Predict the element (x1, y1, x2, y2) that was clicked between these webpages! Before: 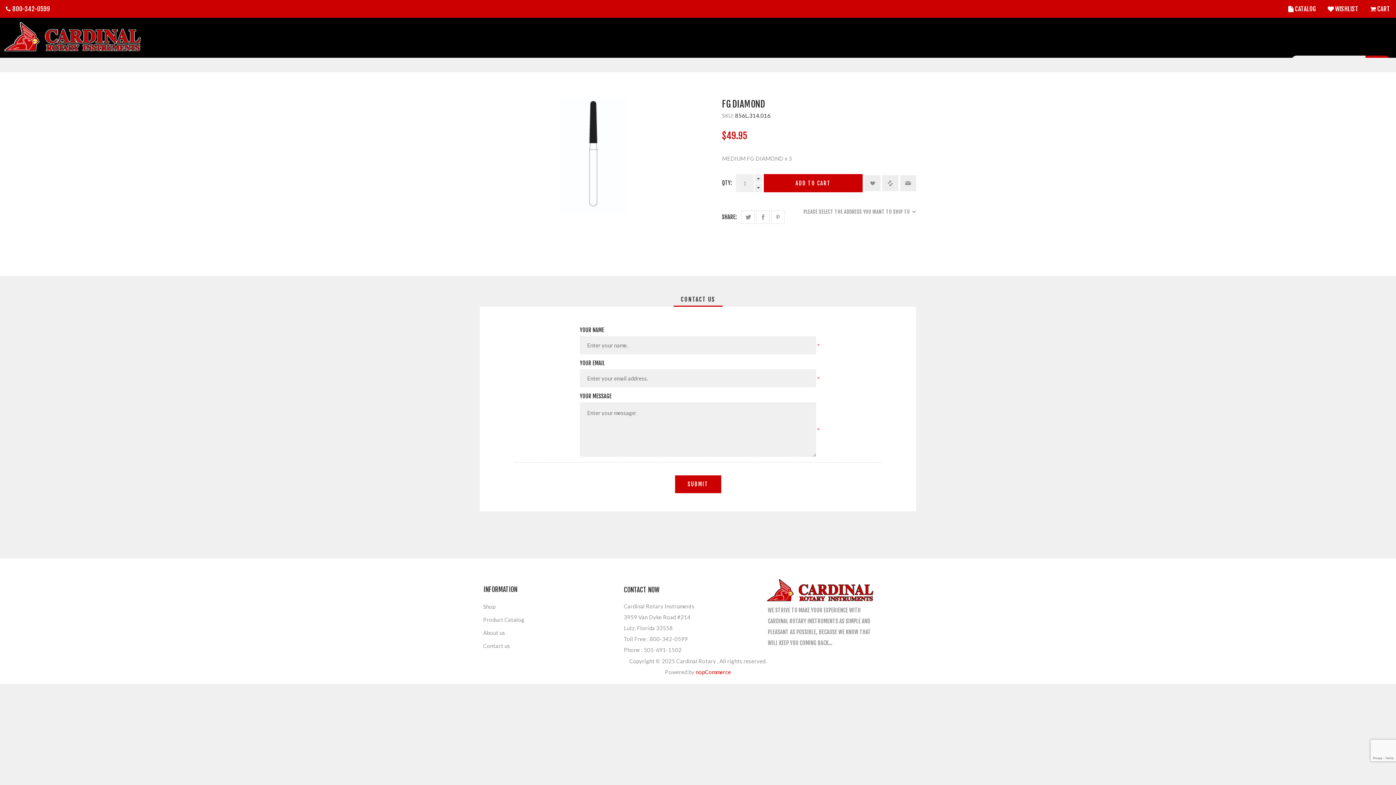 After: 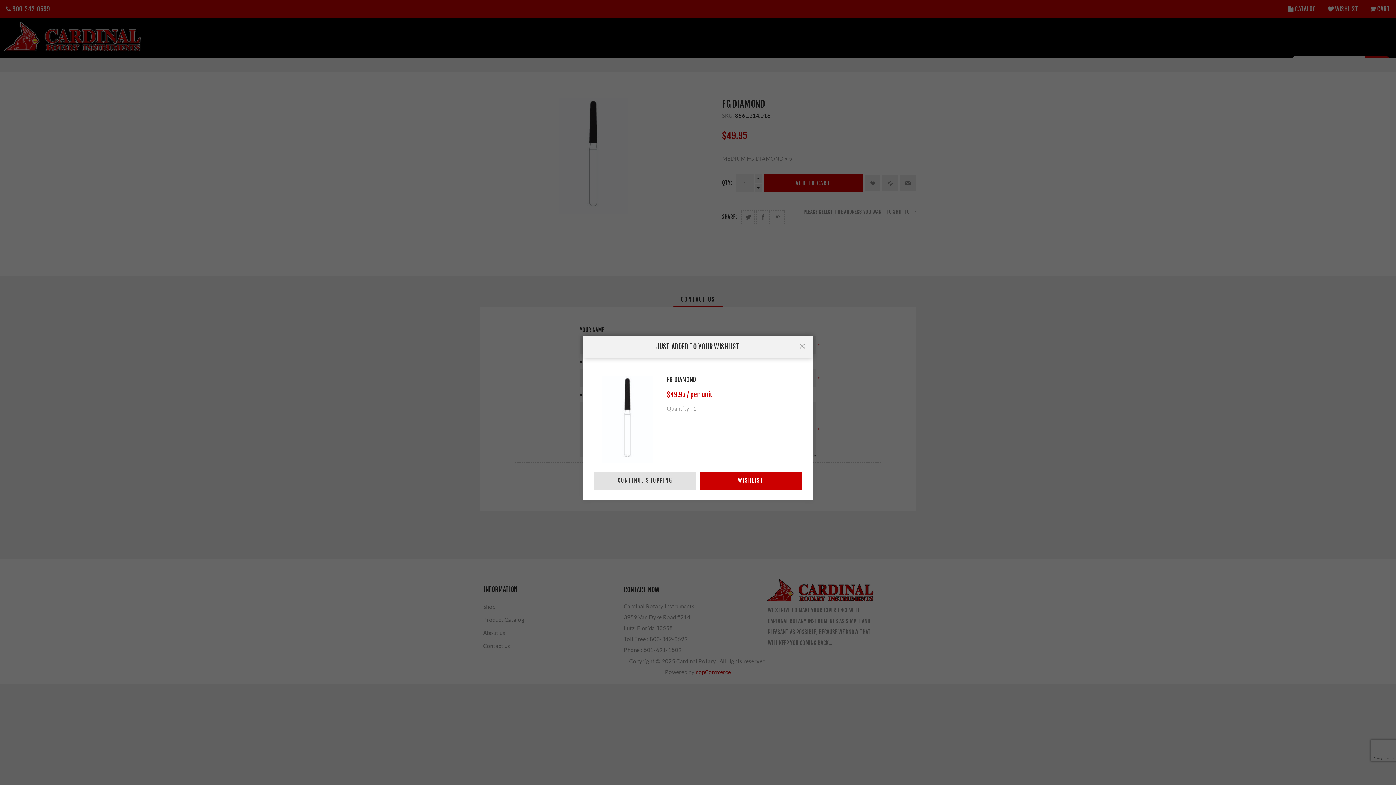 Action: bbox: (864, 175, 880, 191) label: Add to wishlist